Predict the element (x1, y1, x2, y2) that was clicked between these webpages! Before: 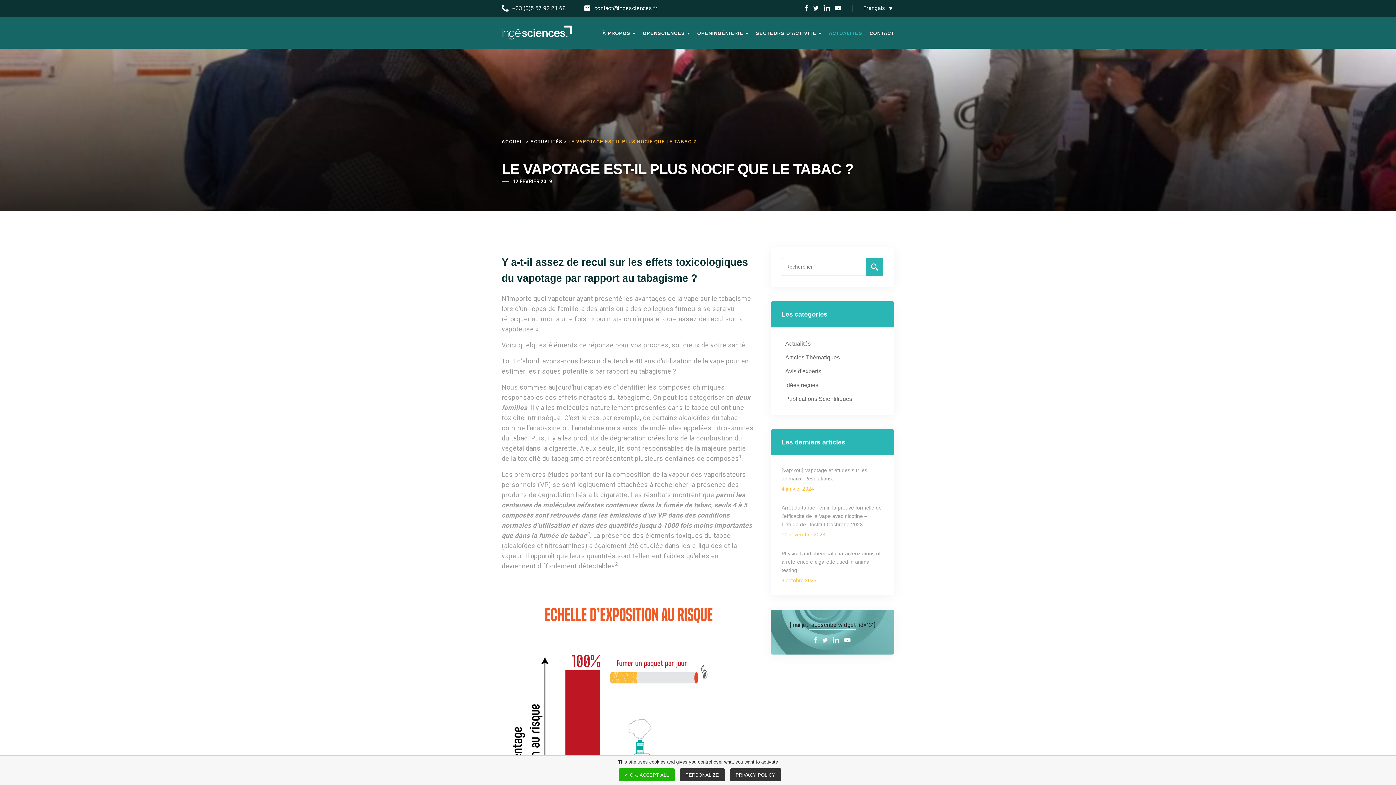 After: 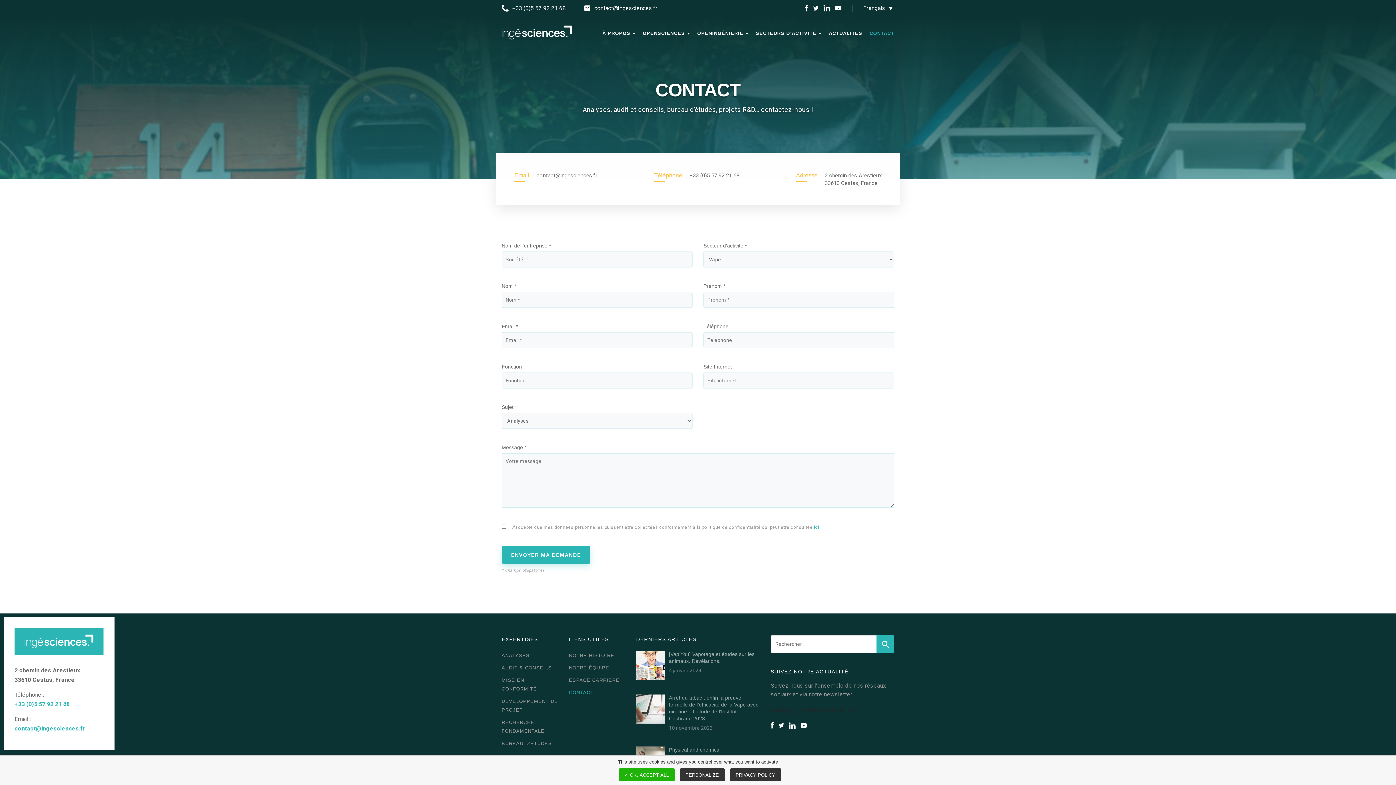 Action: bbox: (869, 30, 894, 35) label: CONTACT